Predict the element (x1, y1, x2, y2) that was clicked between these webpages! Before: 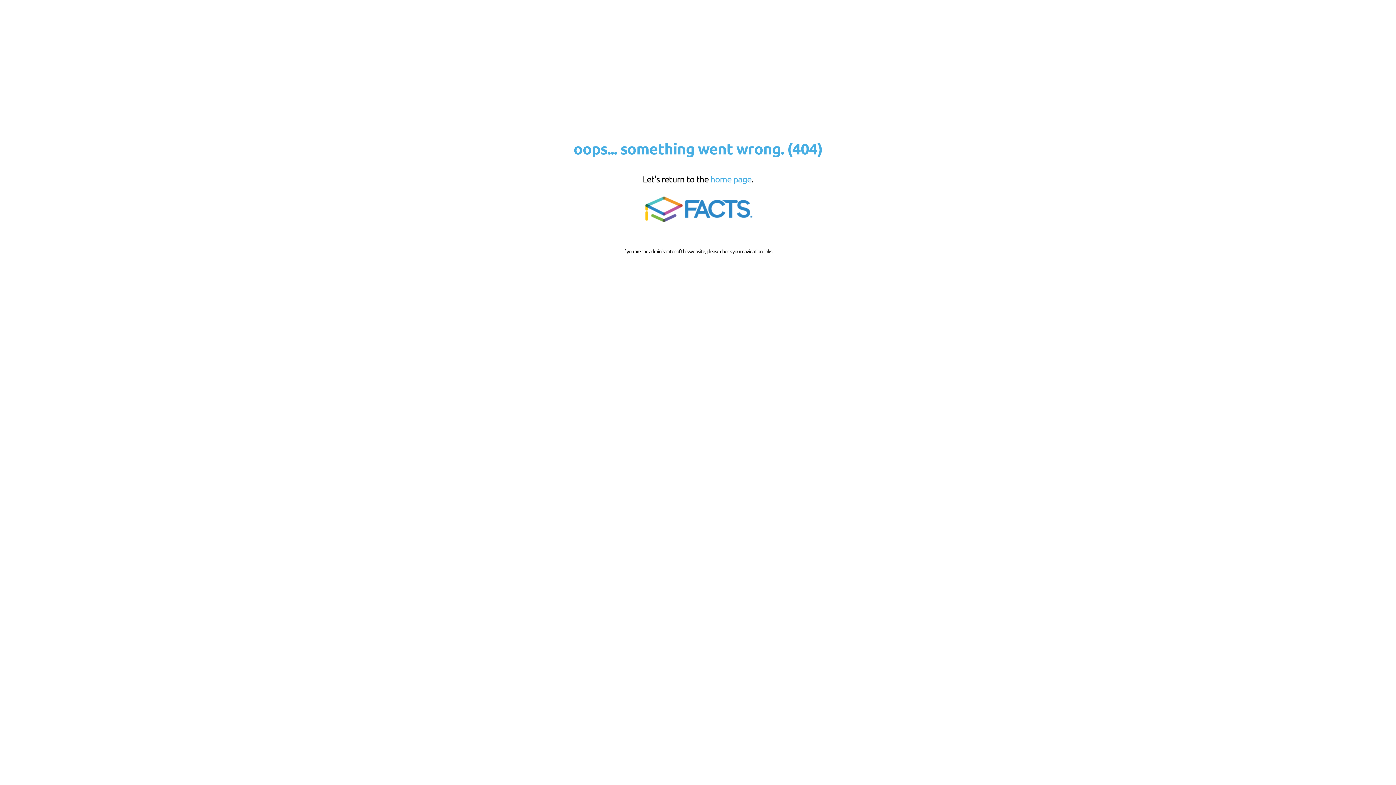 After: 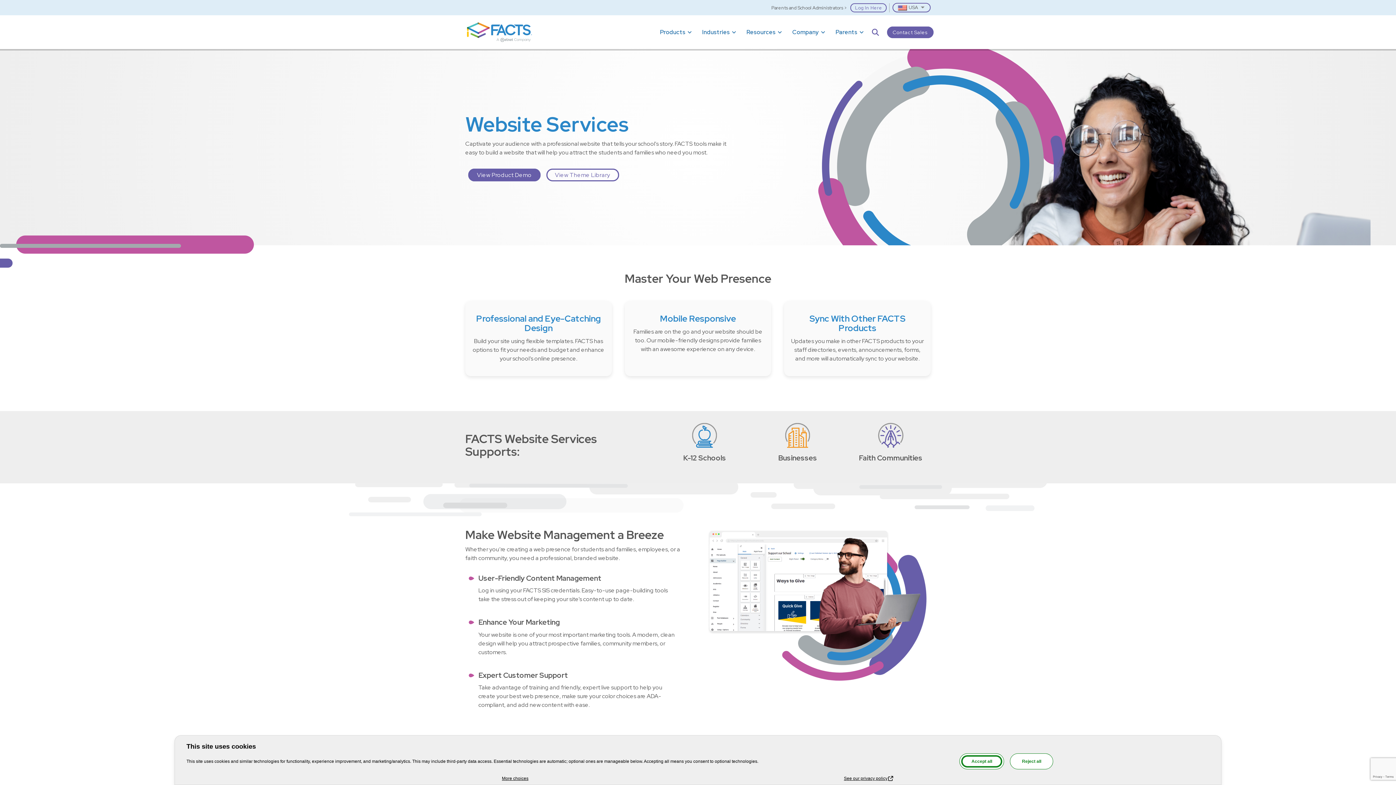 Action: bbox: (639, 221, 756, 227)